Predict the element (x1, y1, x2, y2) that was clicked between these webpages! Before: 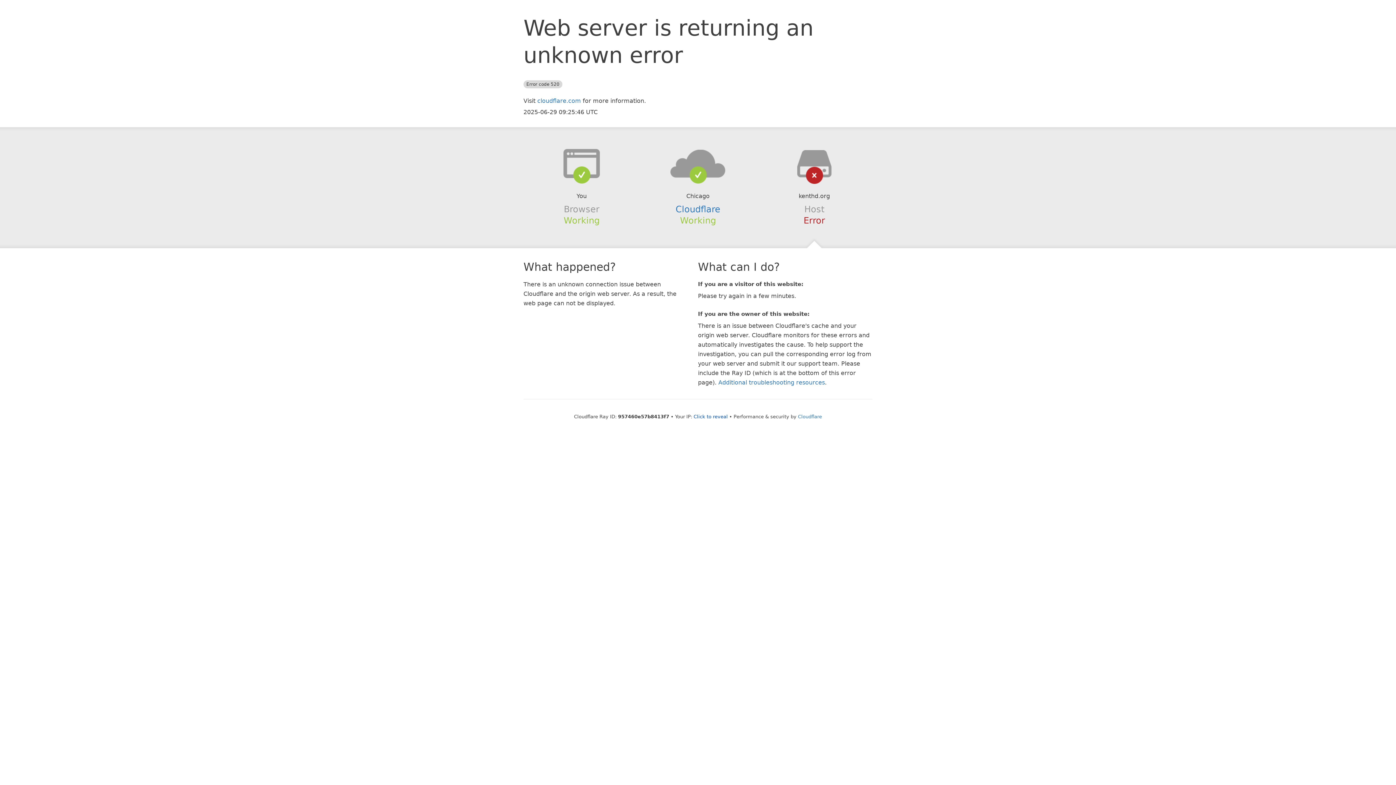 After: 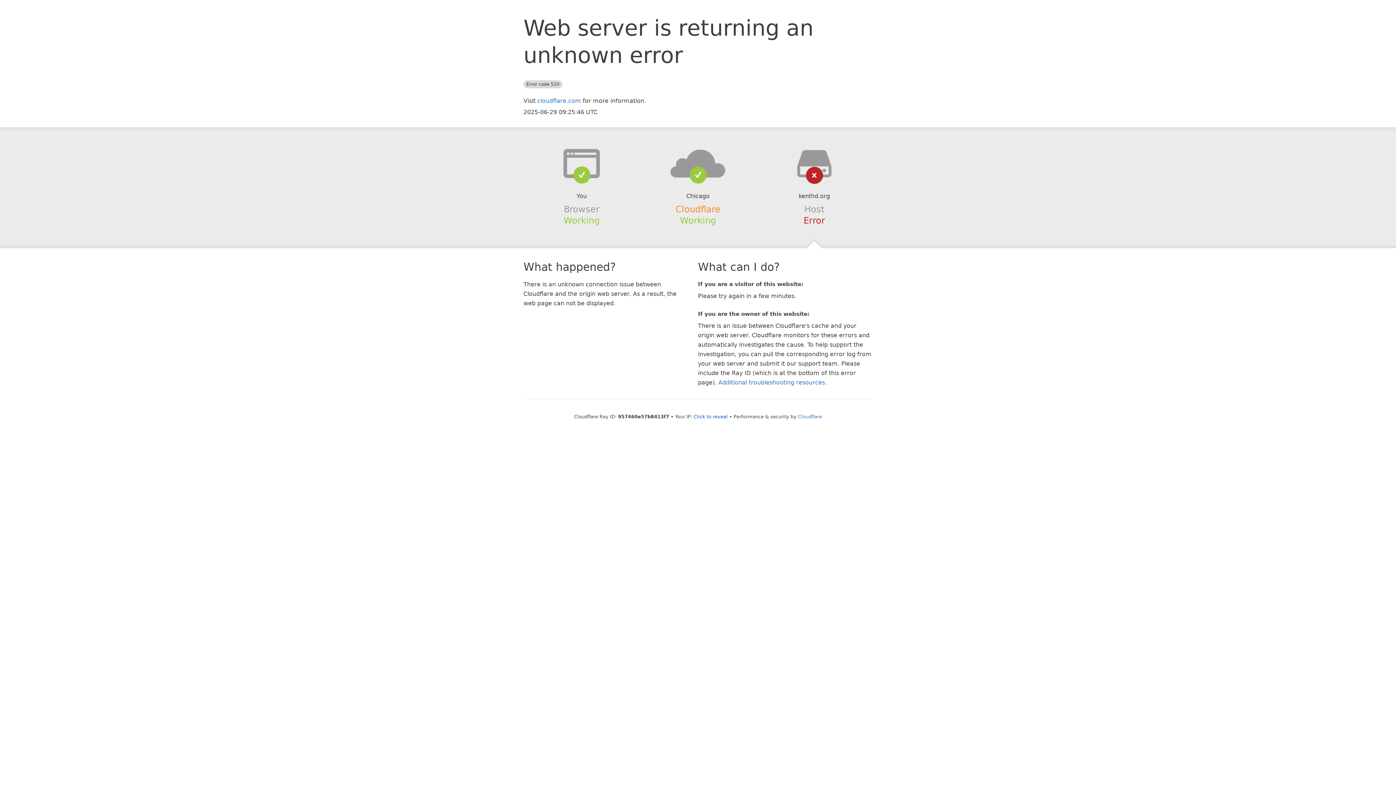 Action: bbox: (675, 204, 720, 214) label: Cloudflare